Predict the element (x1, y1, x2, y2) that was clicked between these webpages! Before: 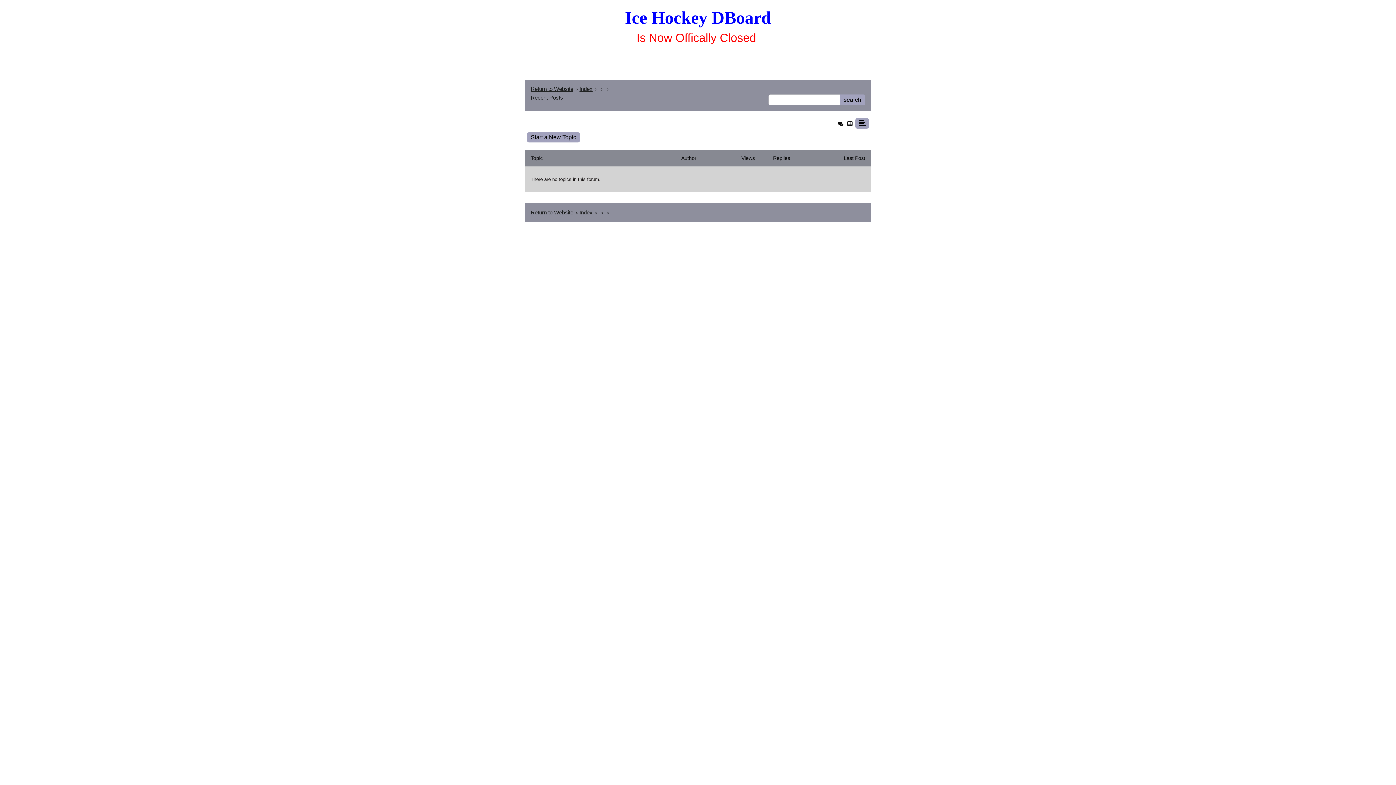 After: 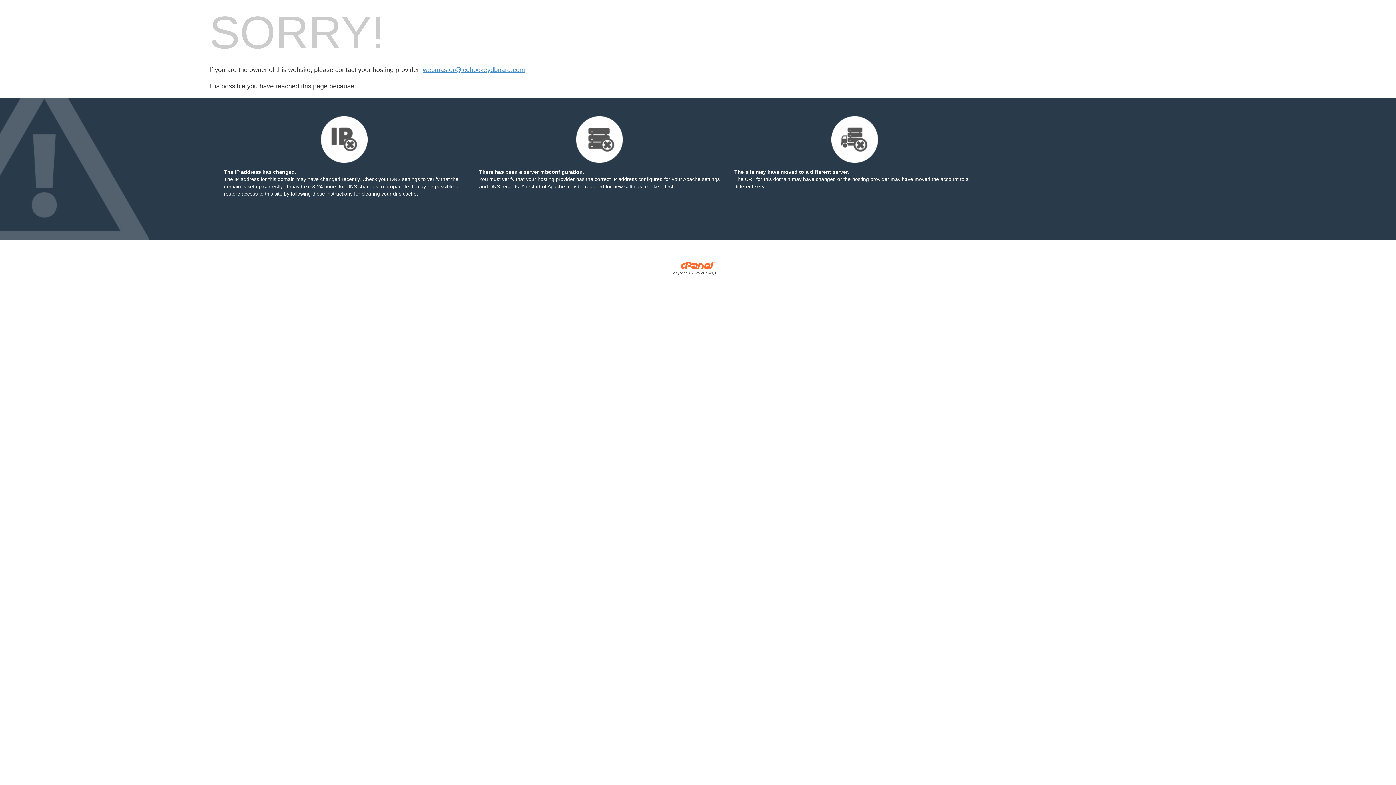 Action: label: Return to Website bbox: (530, 85, 573, 92)